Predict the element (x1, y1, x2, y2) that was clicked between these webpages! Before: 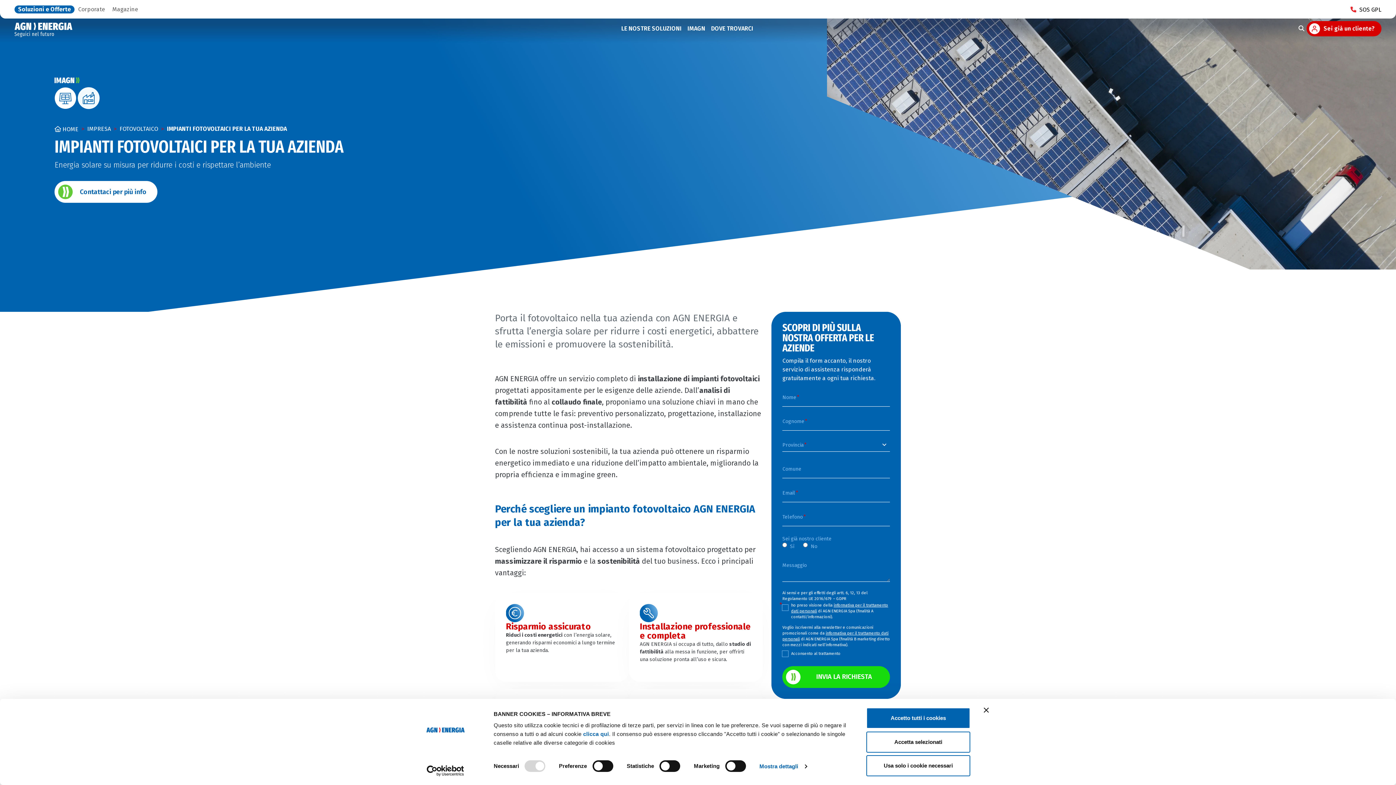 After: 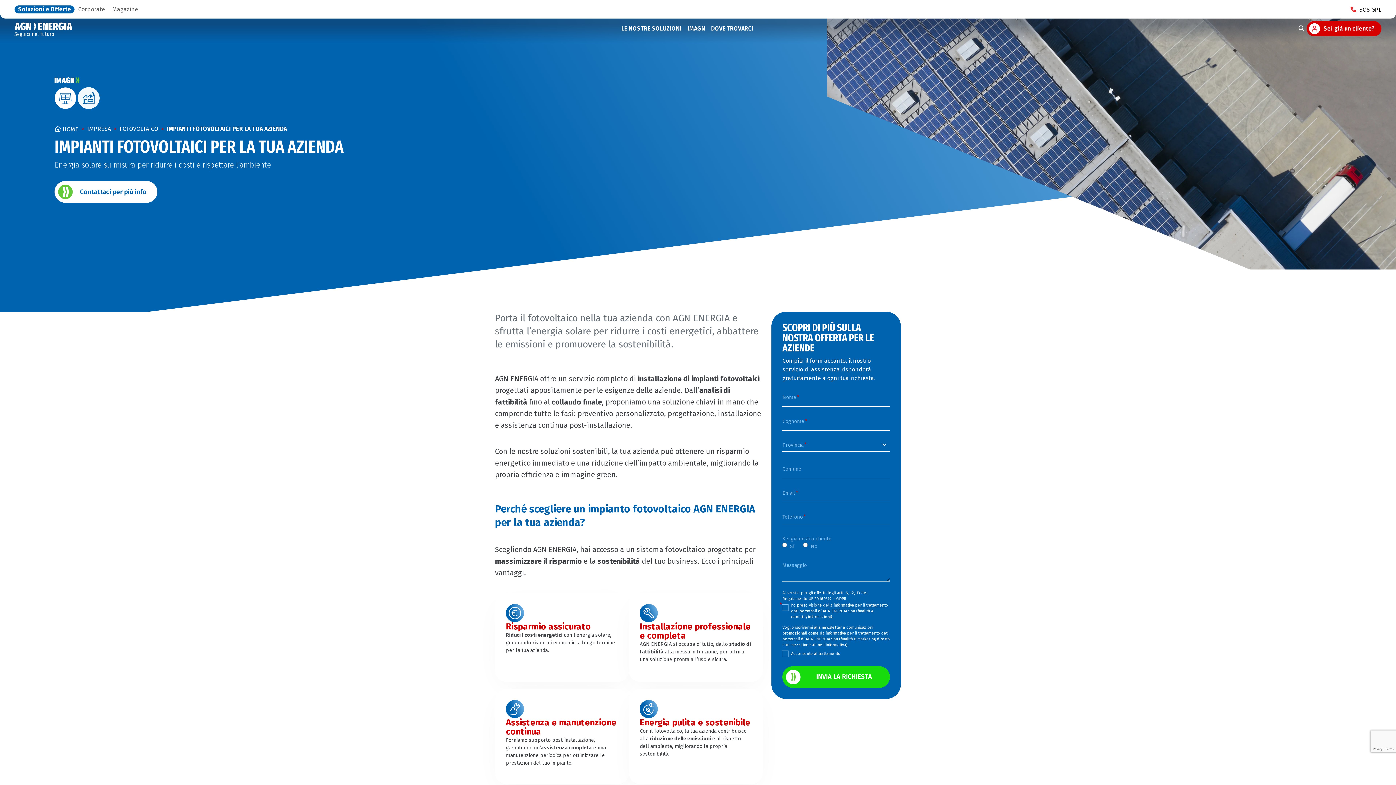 Action: bbox: (866, 708, 970, 729) label: Accetto tutti i cookies